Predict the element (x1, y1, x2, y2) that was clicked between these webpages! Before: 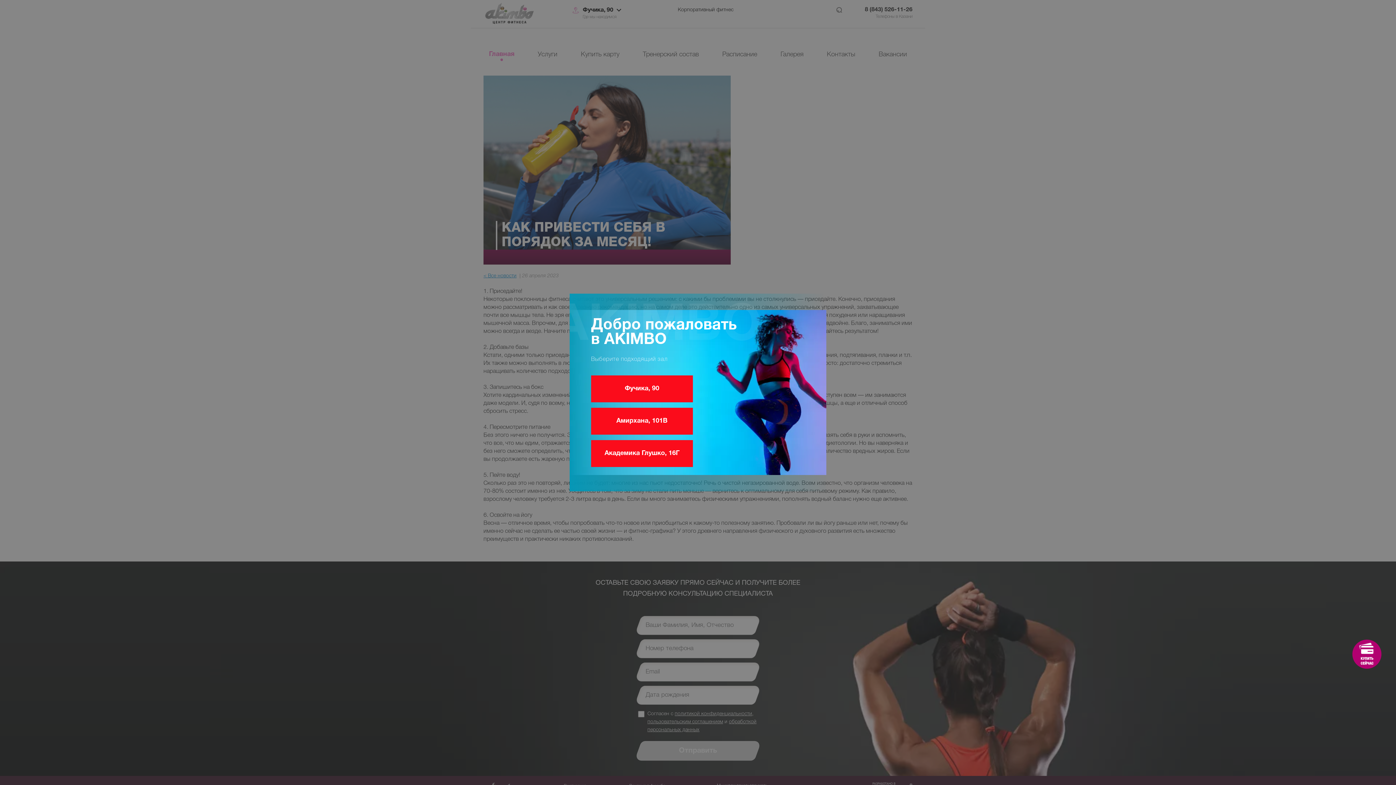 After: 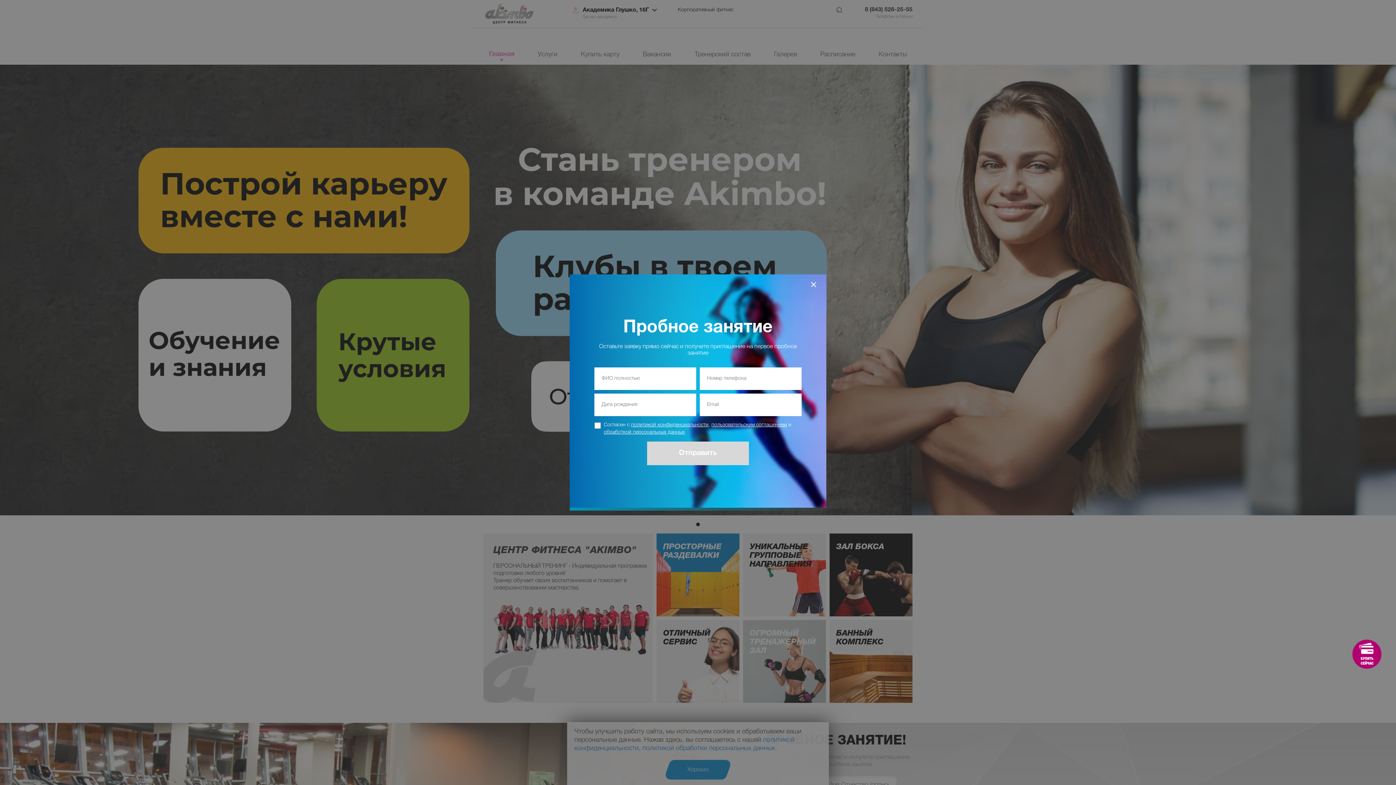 Action: label: Академика Глушко, 16Г bbox: (591, 440, 693, 467)